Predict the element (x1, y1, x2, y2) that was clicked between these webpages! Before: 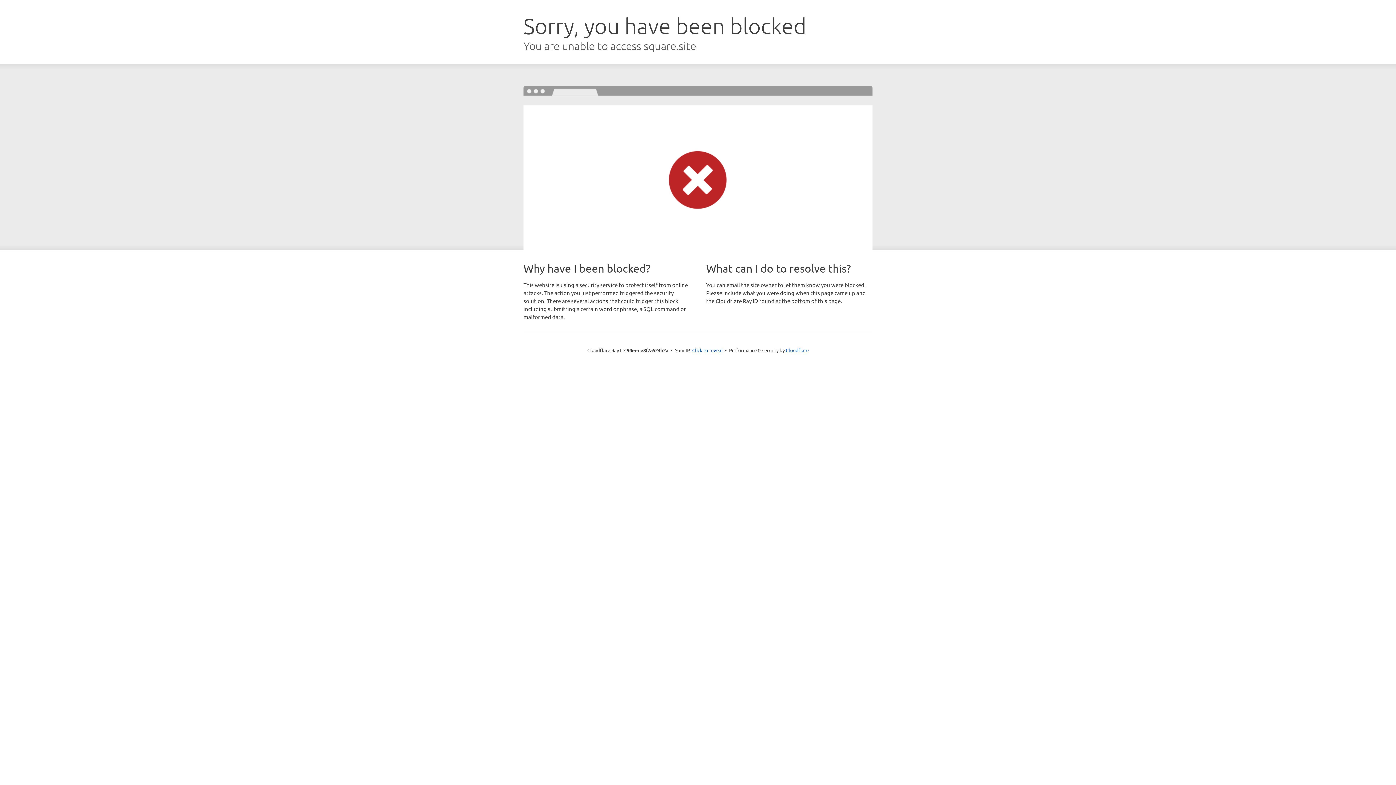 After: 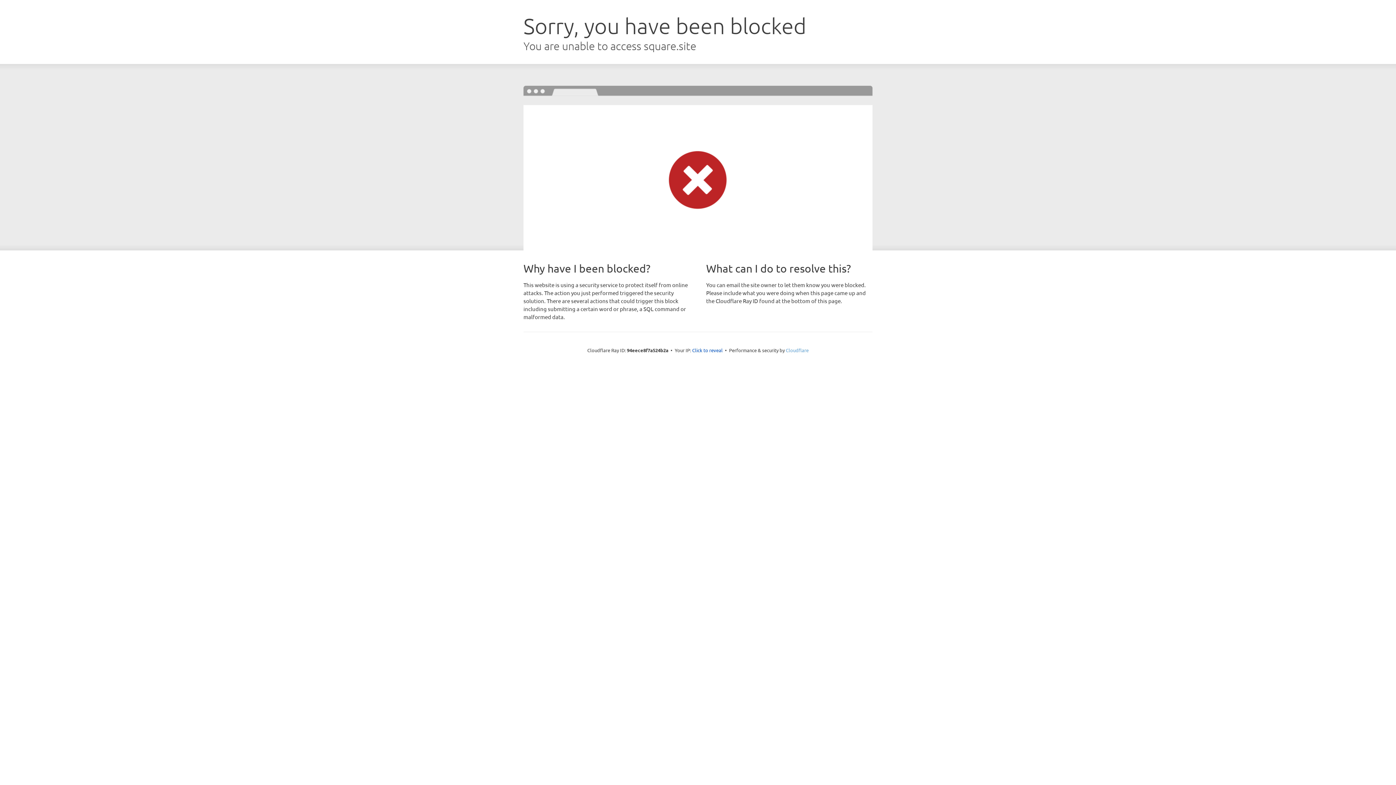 Action: label: Cloudflare bbox: (786, 347, 808, 353)